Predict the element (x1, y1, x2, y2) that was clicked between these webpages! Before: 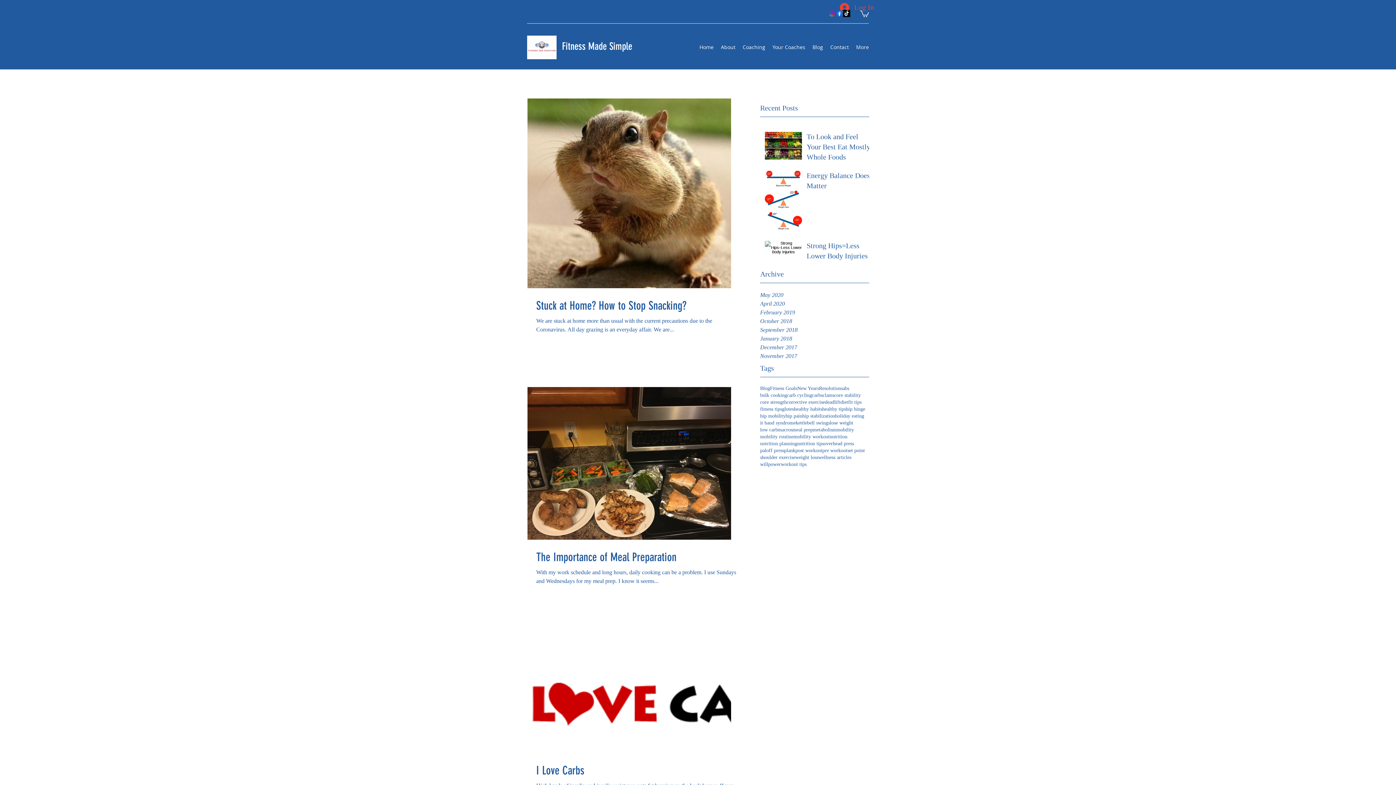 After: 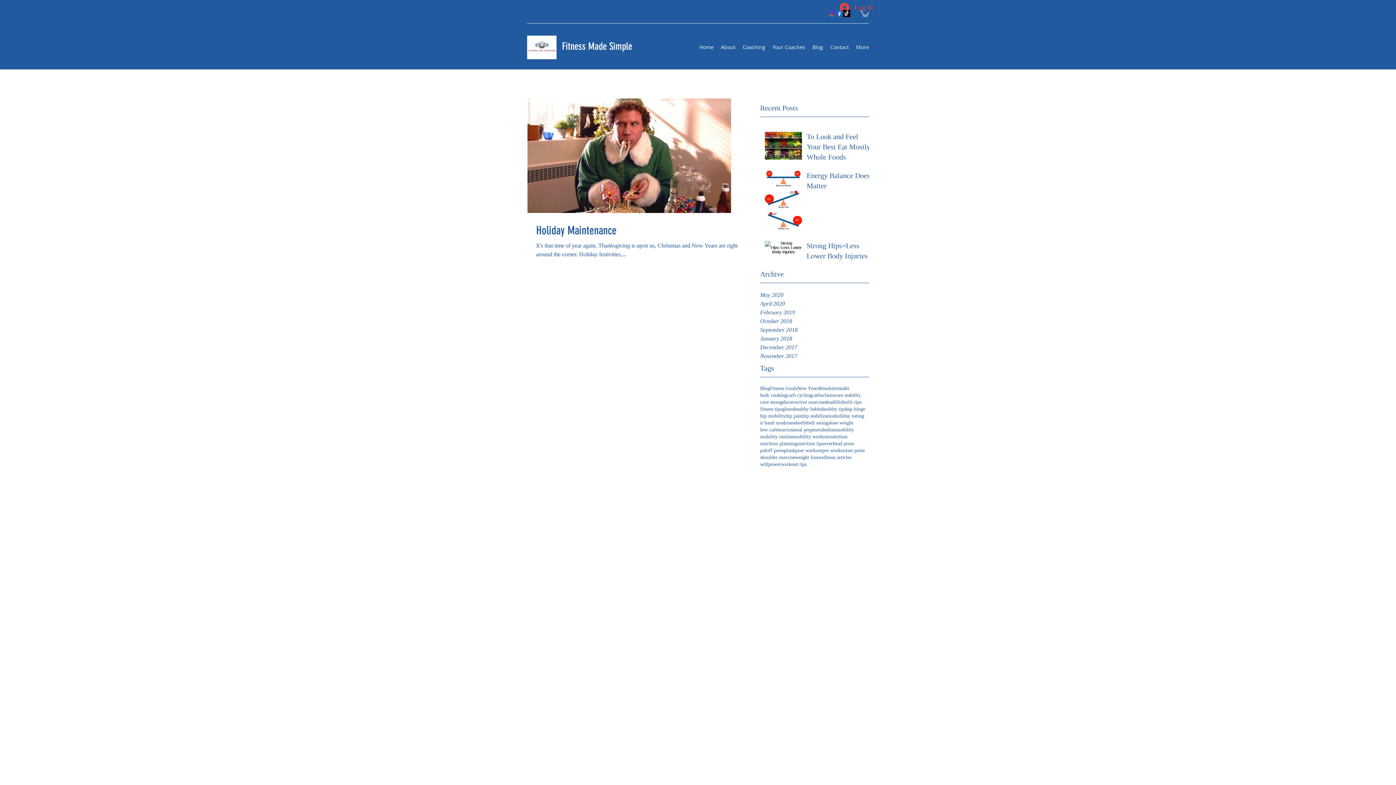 Action: label: holiday eating bbox: (835, 412, 864, 419)